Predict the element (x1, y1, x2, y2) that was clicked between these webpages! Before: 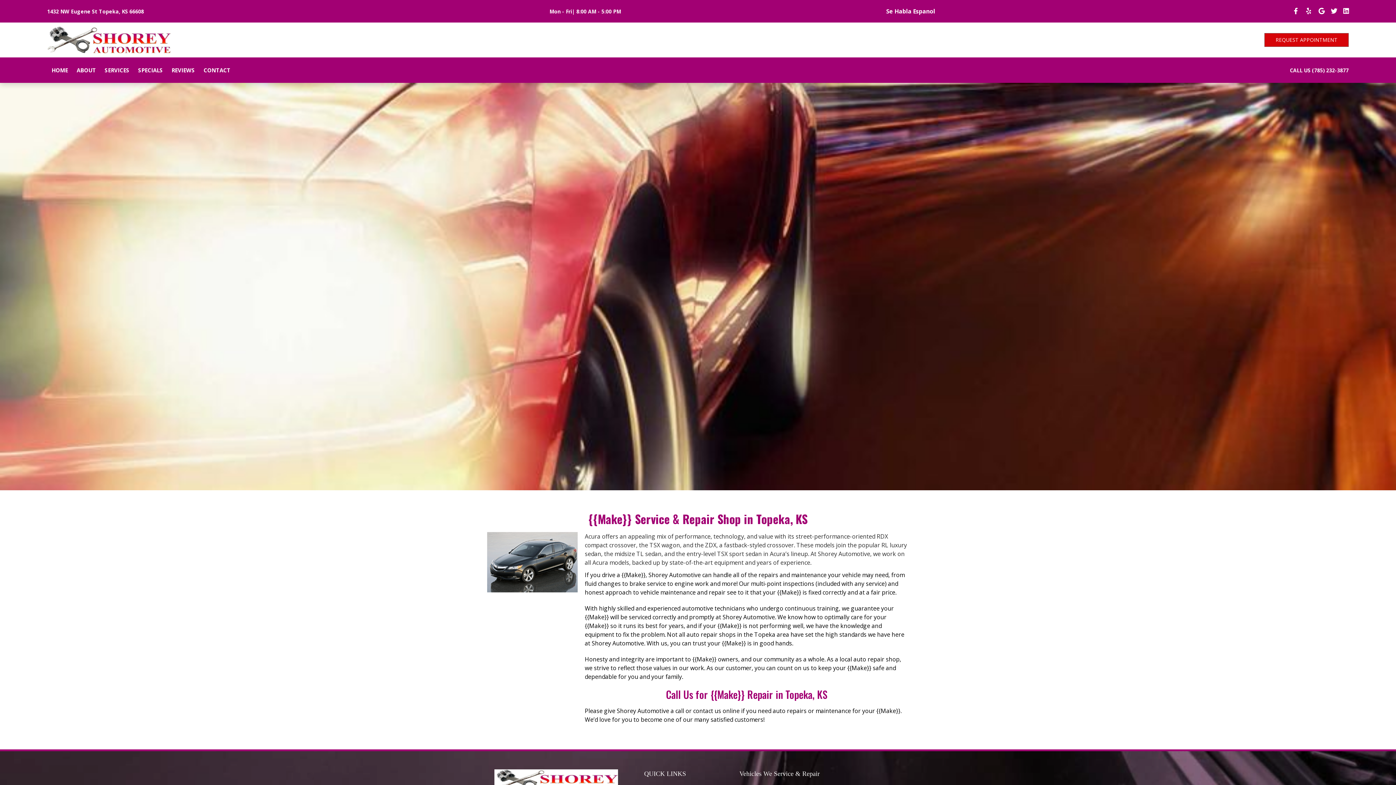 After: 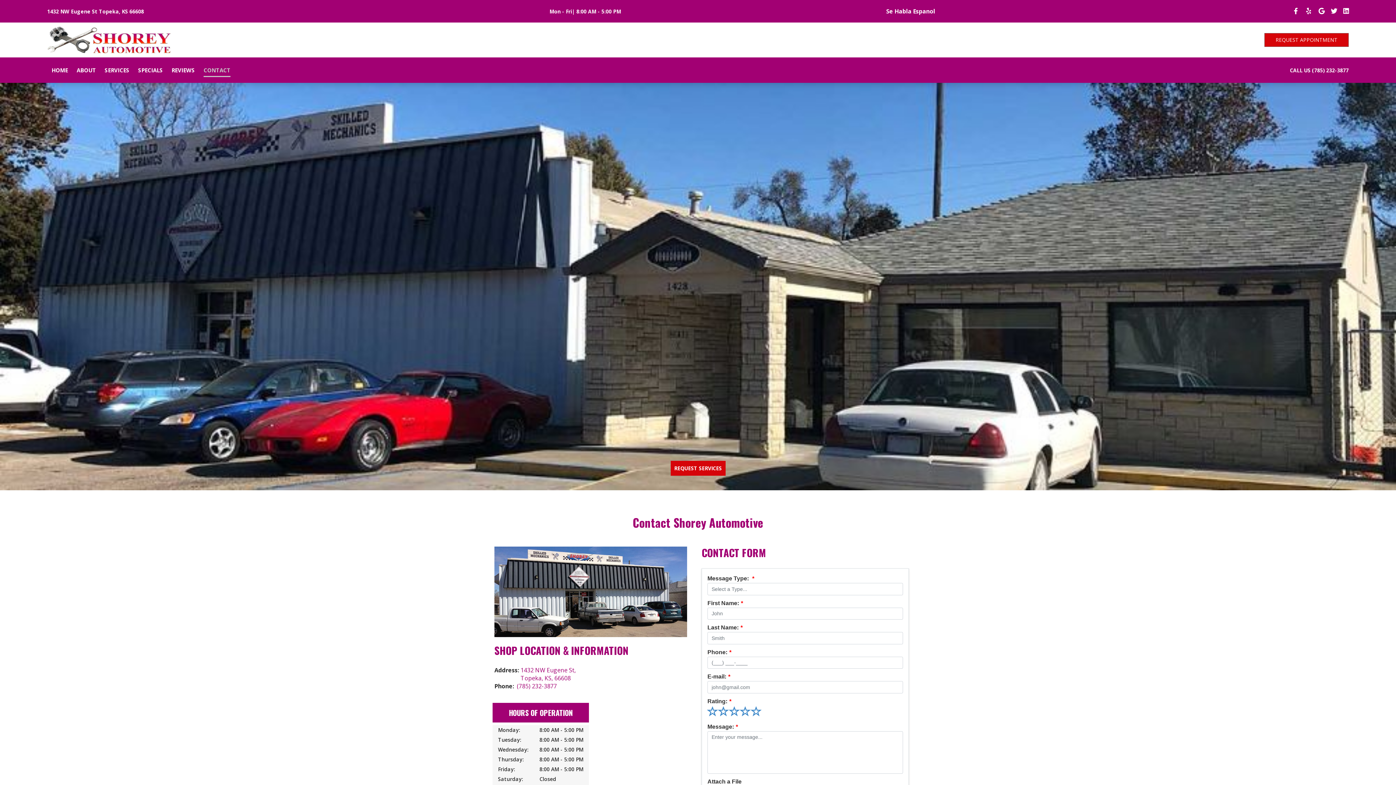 Action: label: CONTACT bbox: (203, 66, 230, 74)